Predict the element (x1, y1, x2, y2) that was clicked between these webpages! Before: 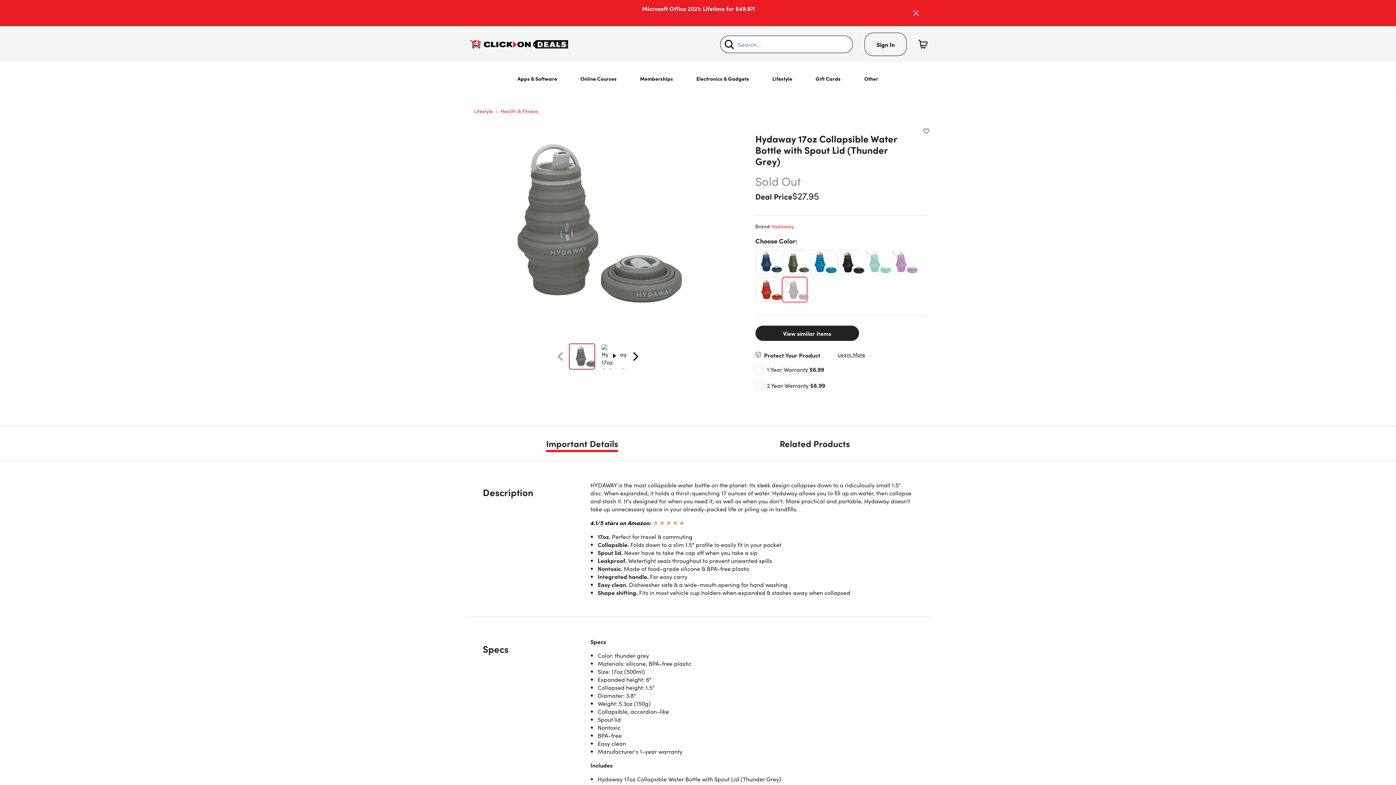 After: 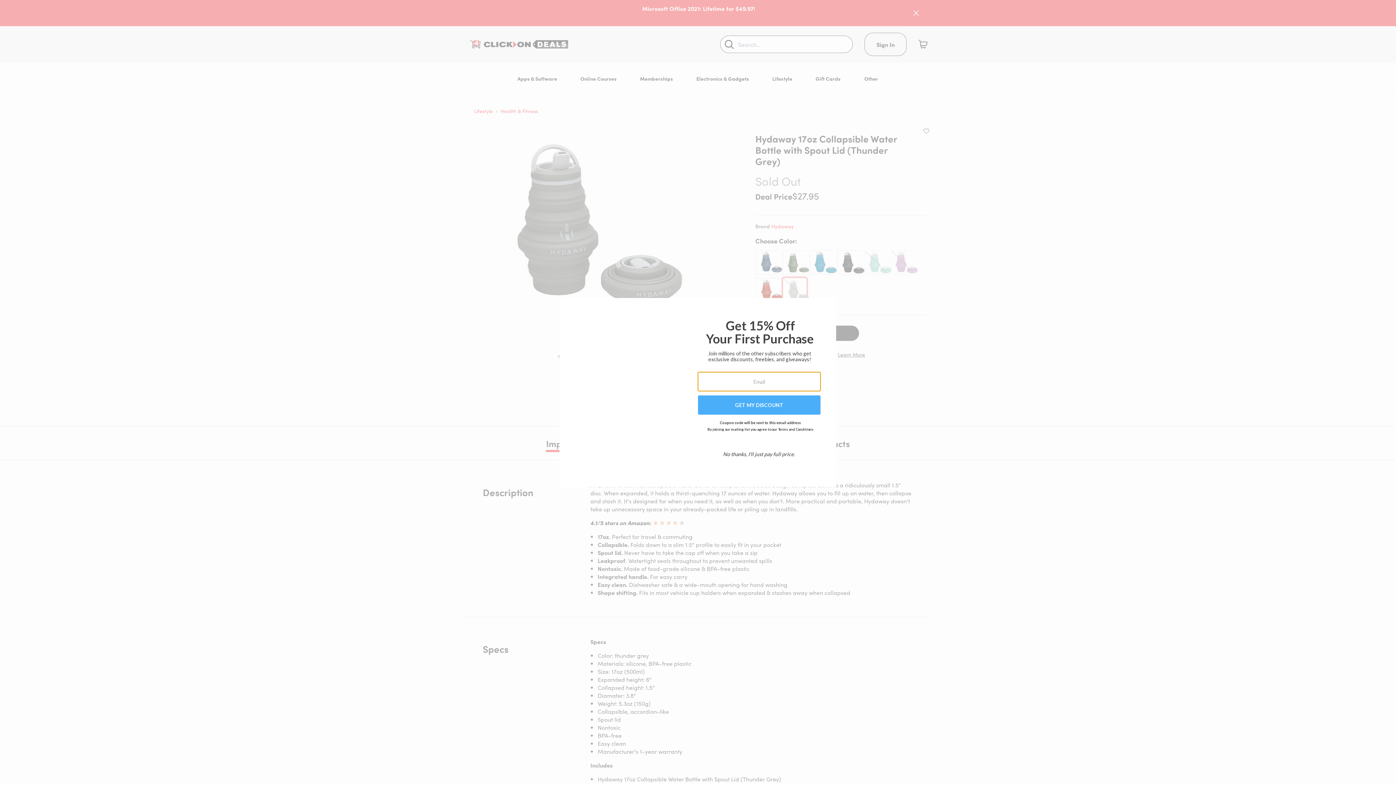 Action: label: Search bbox: (724, 39, 734, 49)